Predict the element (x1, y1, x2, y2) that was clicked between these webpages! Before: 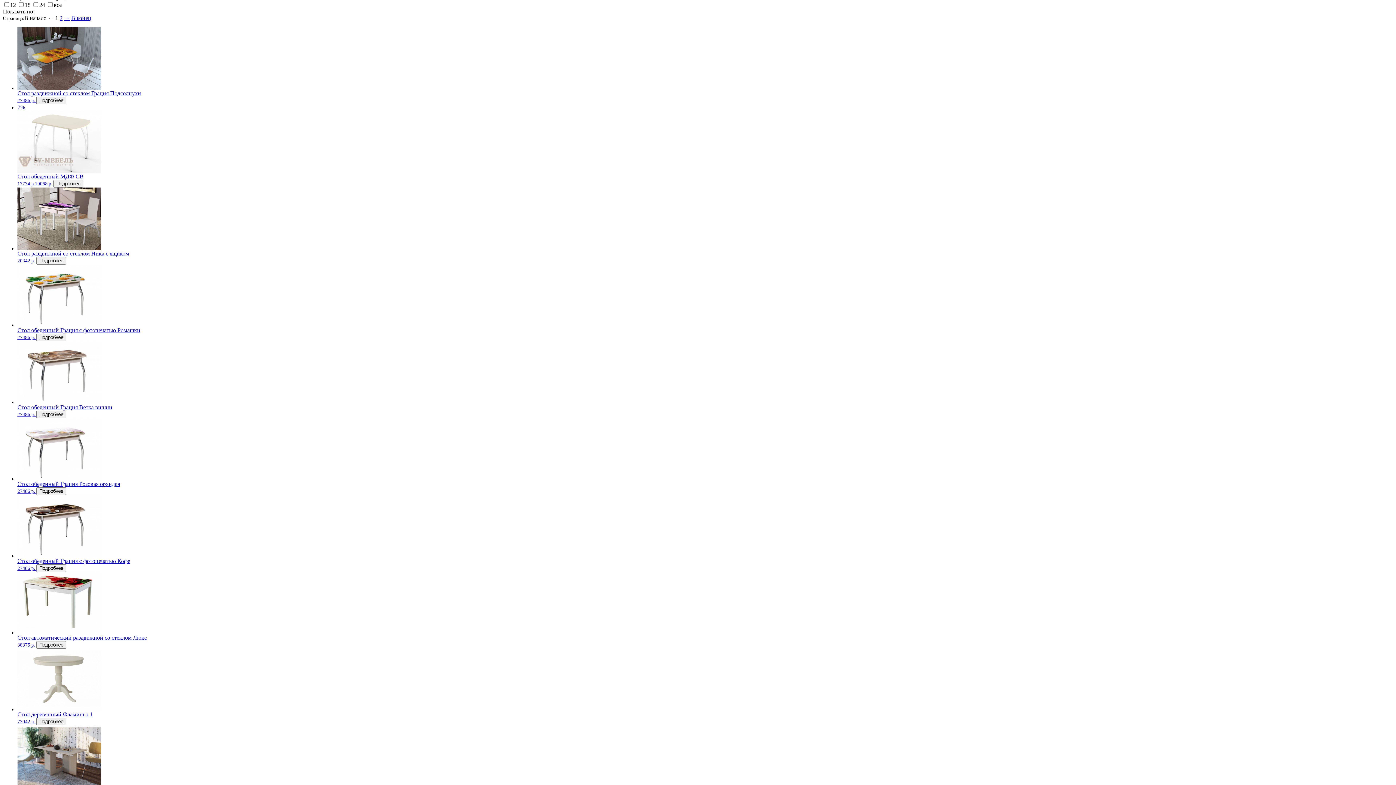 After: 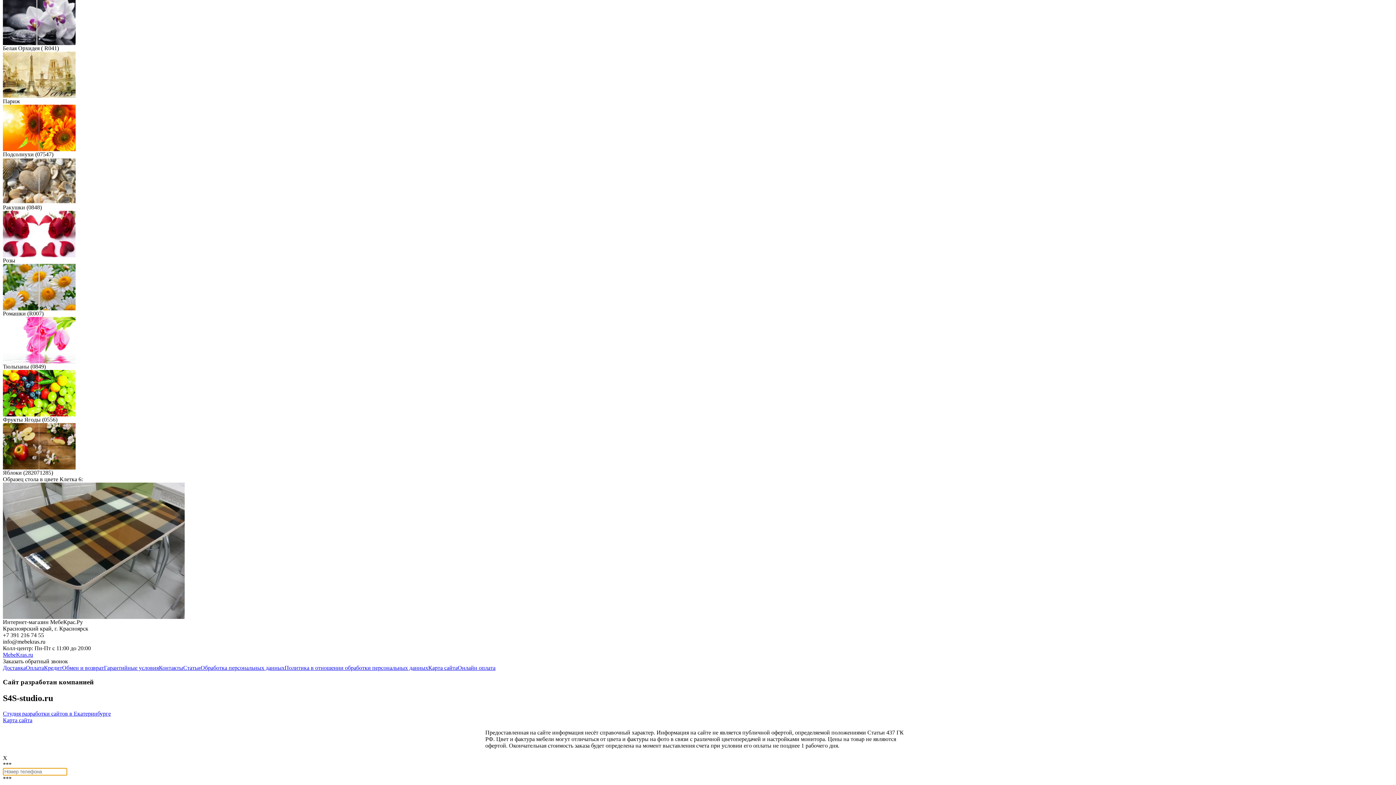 Action: bbox: (17, 476, 1393, 495) label: Стол обеденный Грация Розовая орхидея
27486 р. 